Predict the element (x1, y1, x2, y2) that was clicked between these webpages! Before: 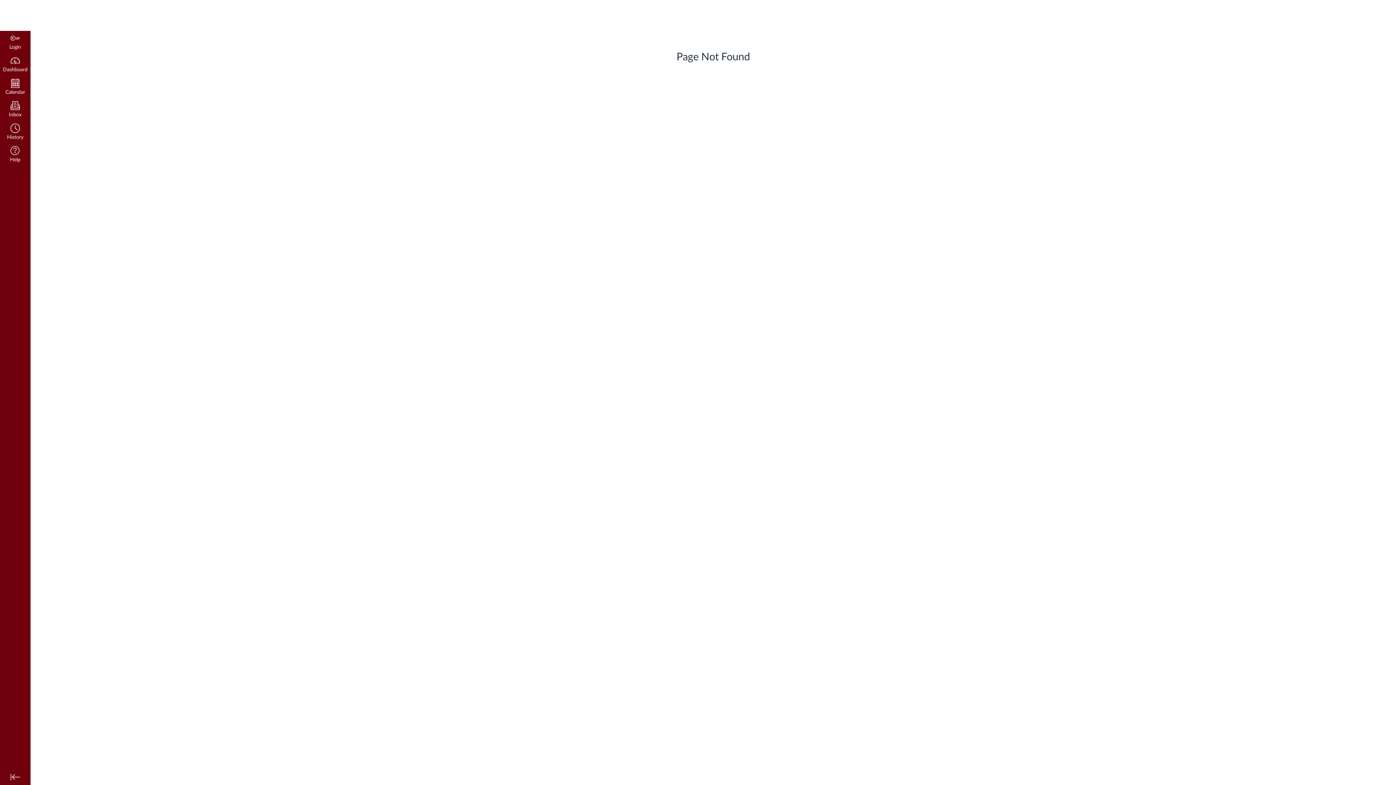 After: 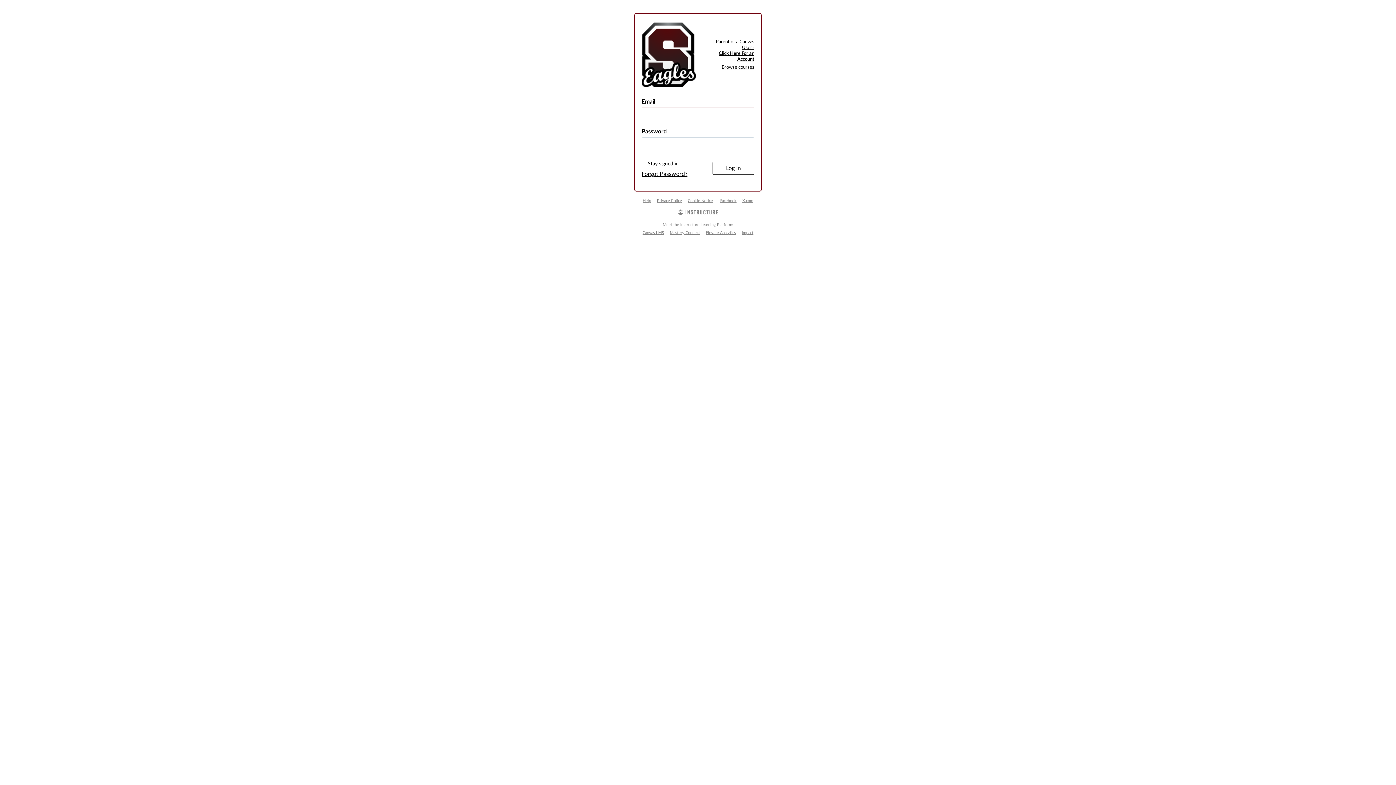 Action: label: Dashboard bbox: (0, 53, 30, 76)